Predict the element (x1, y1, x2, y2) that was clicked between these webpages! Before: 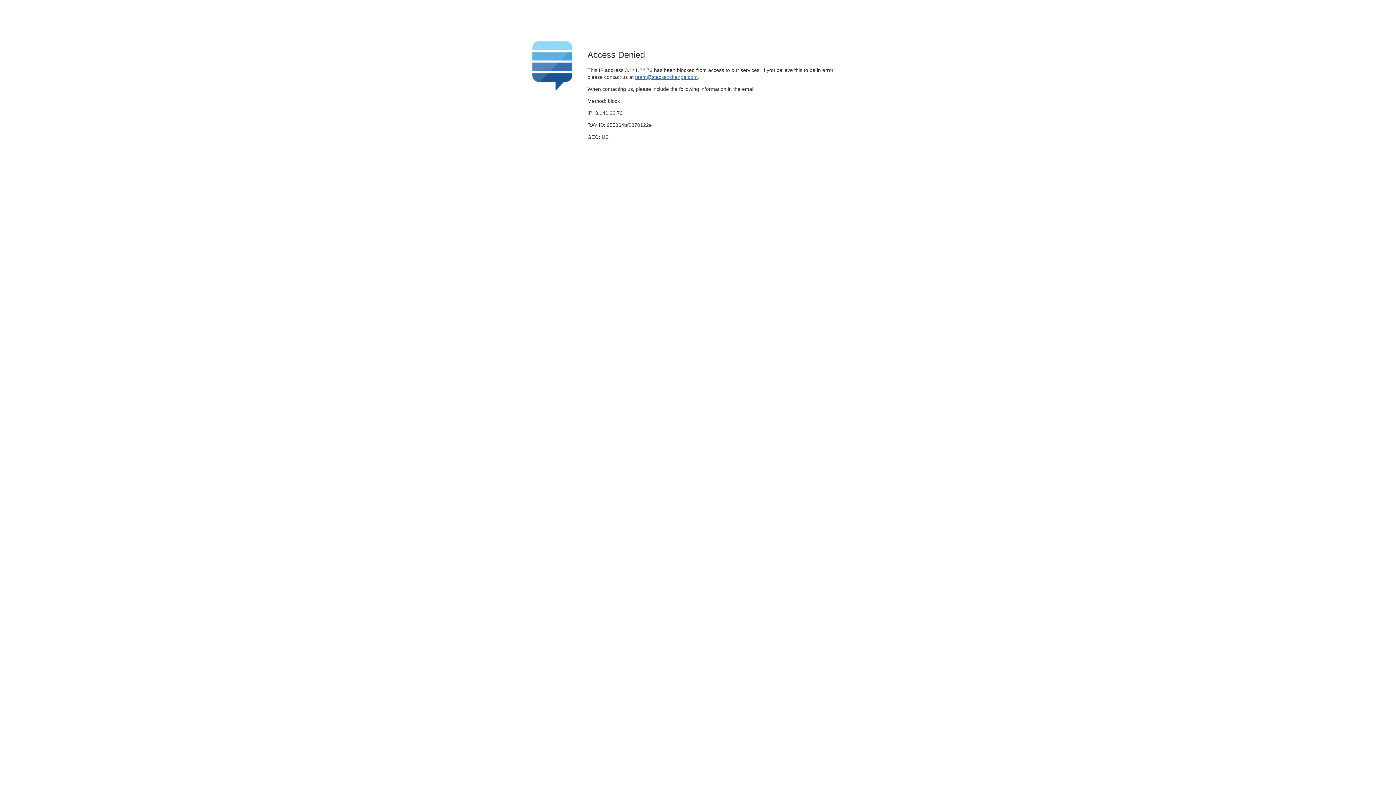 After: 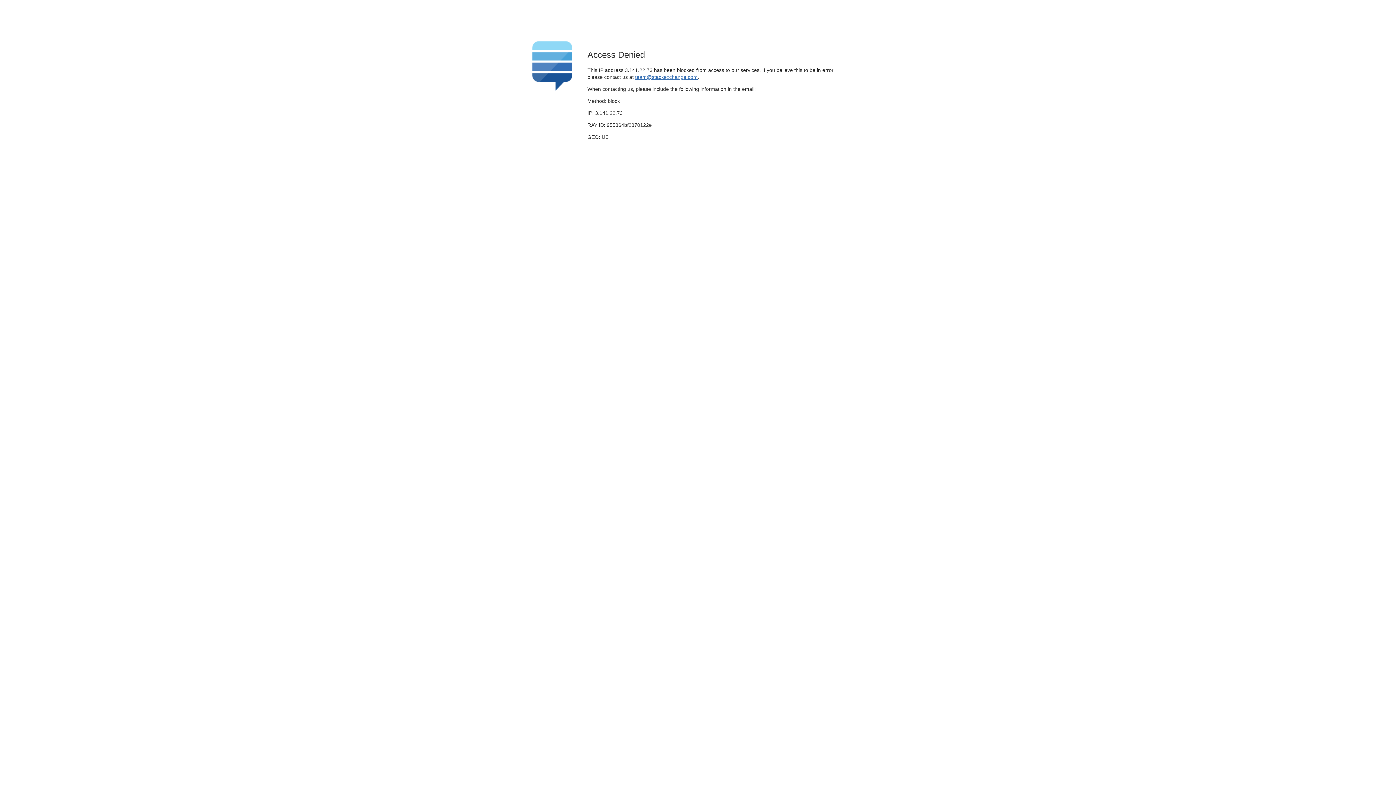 Action: label: team@stackexchange.com bbox: (635, 74, 697, 79)